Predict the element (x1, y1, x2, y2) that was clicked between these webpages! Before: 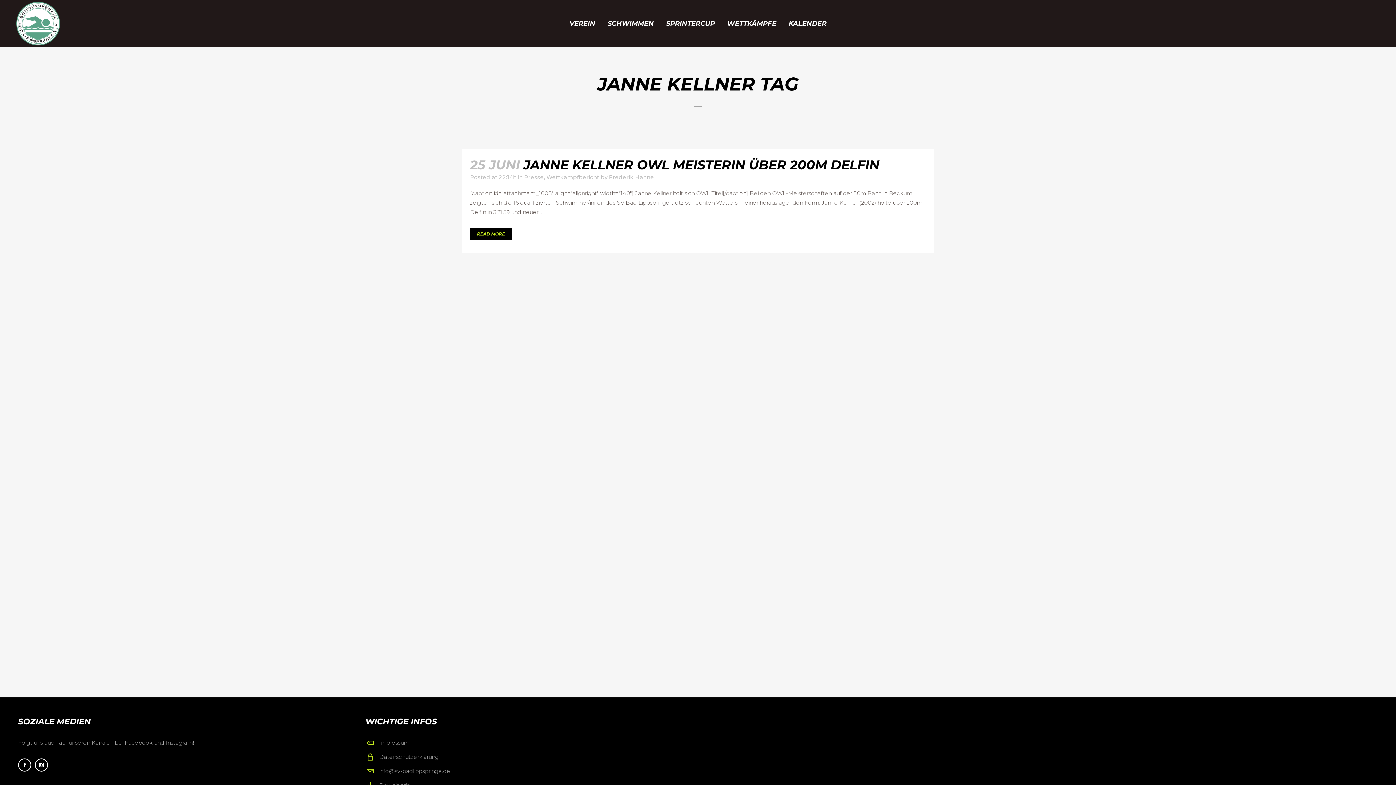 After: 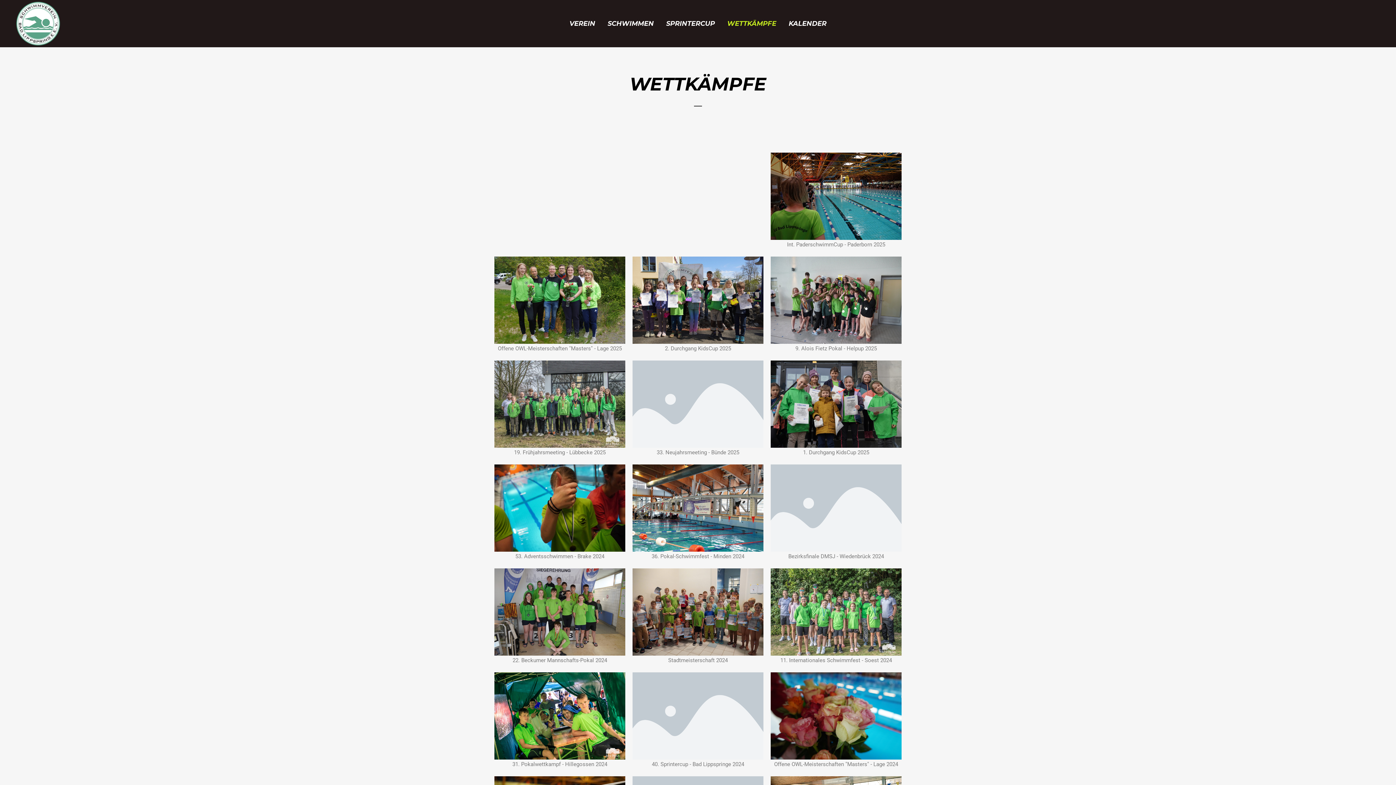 Action: label: WETTKÄMPFE bbox: (721, 0, 782, 47)